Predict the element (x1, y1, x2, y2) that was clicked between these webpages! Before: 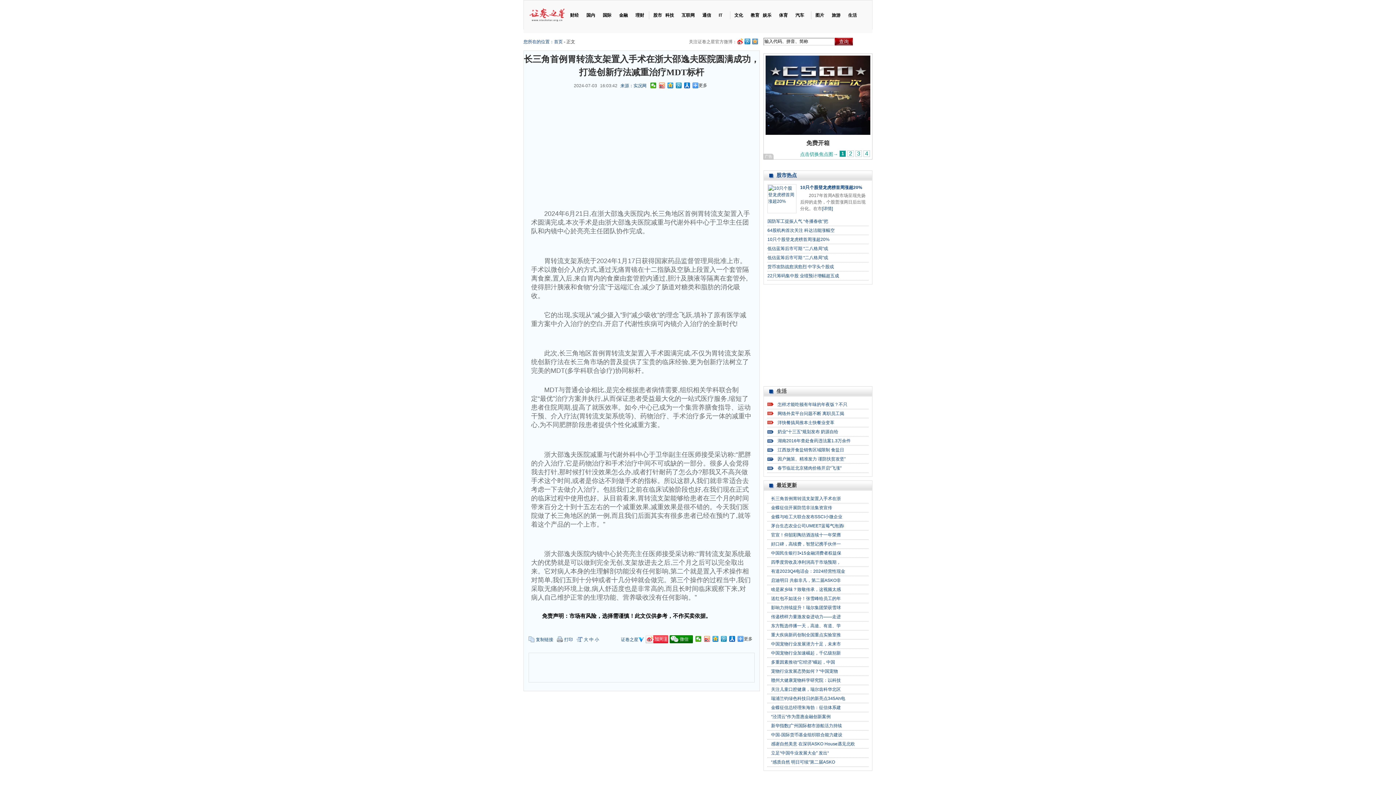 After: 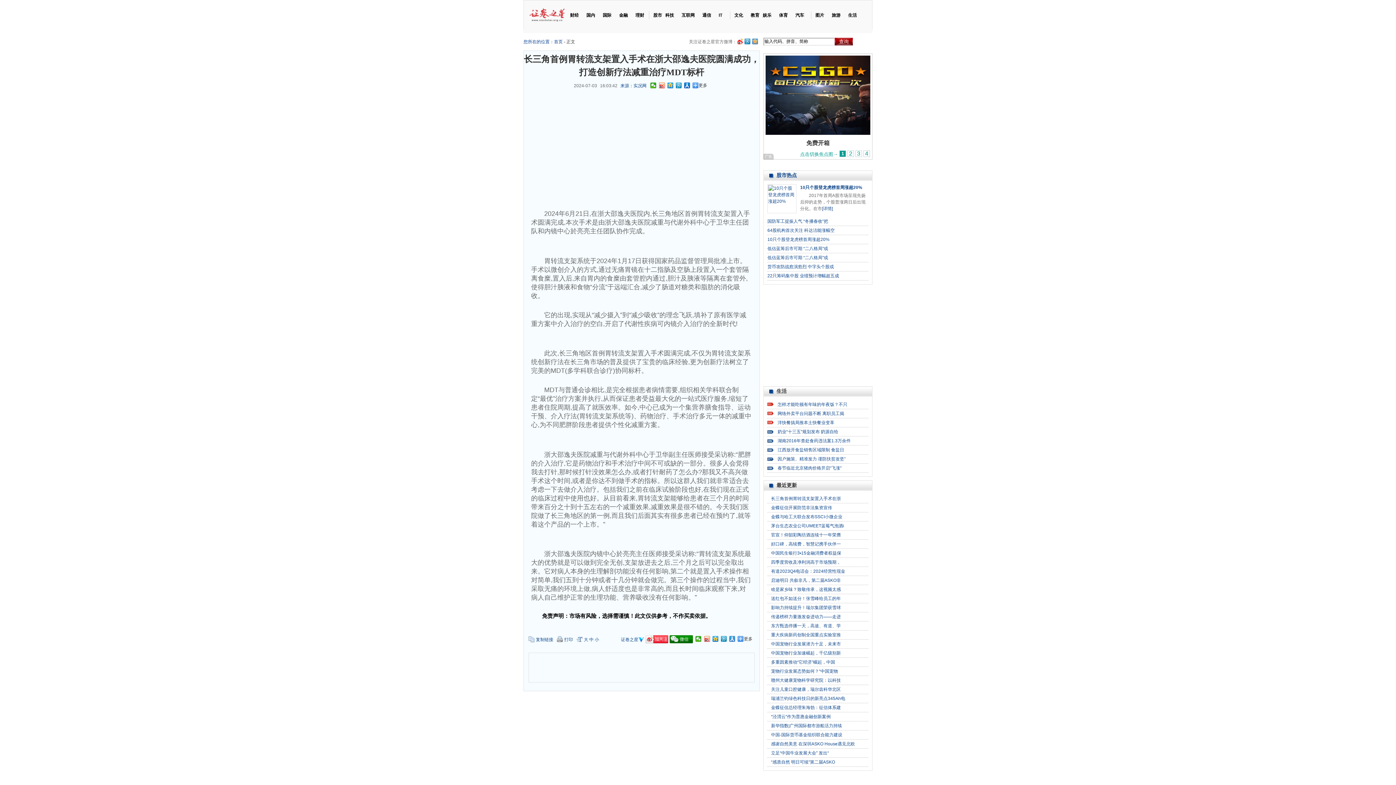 Action: bbox: (729, 636, 735, 642)